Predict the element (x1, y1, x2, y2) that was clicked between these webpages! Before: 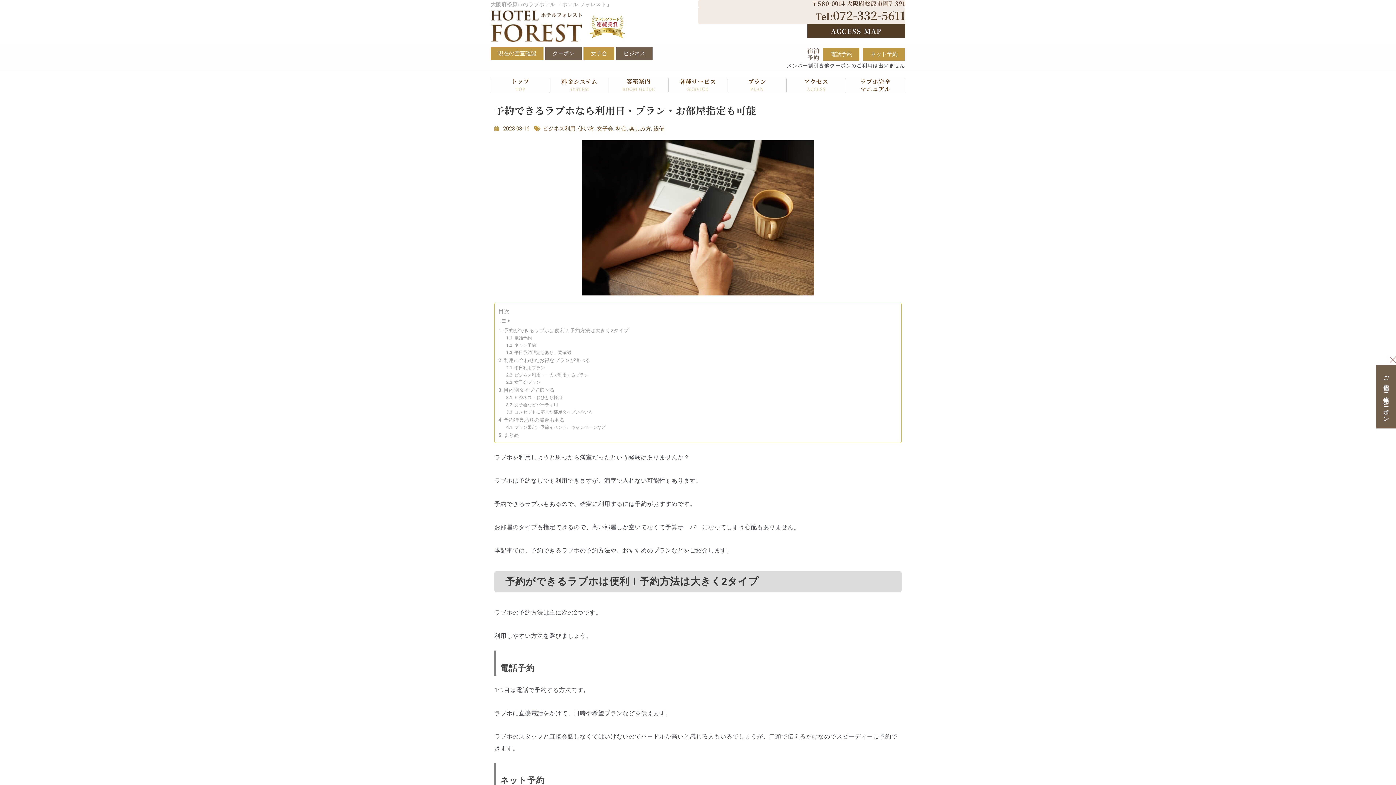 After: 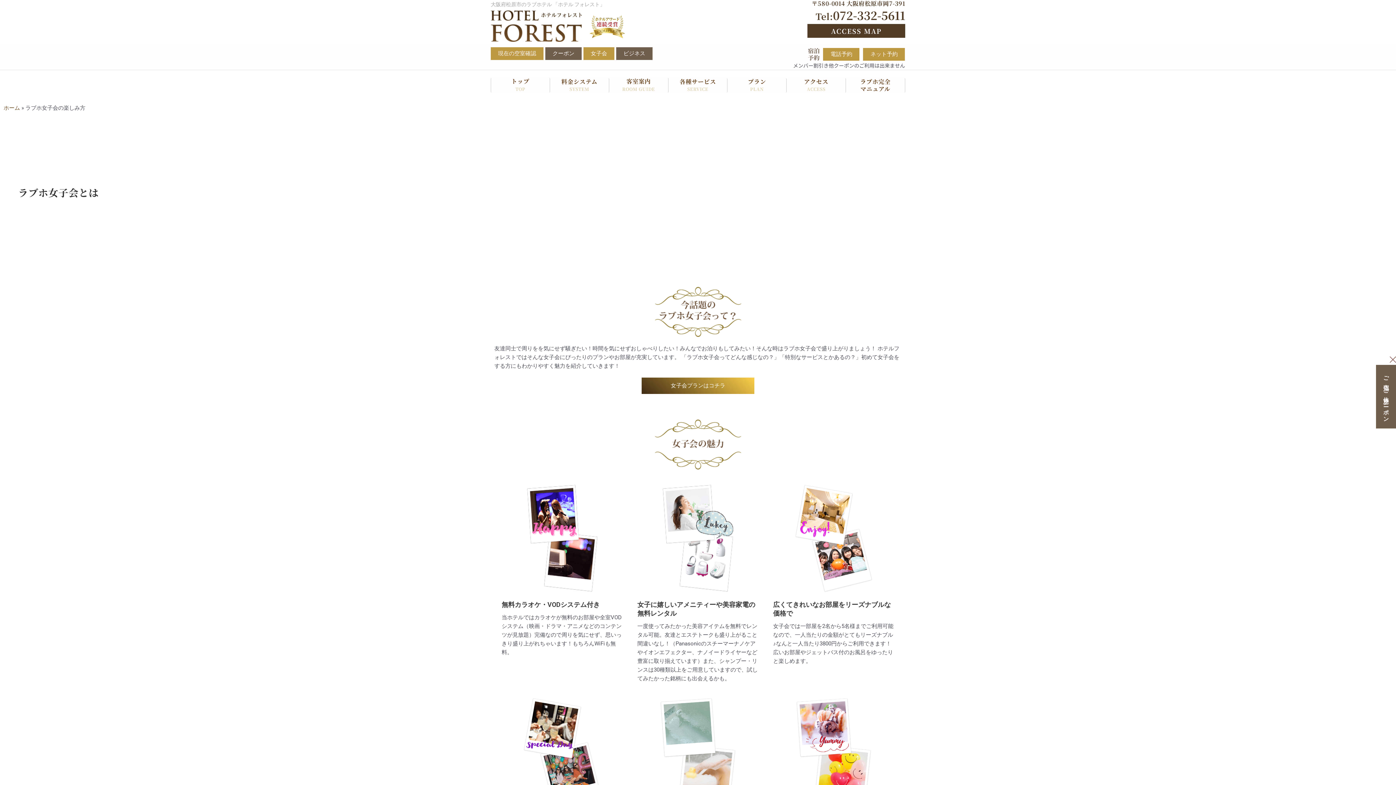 Action: label: 女子会 bbox: (583, 47, 614, 60)